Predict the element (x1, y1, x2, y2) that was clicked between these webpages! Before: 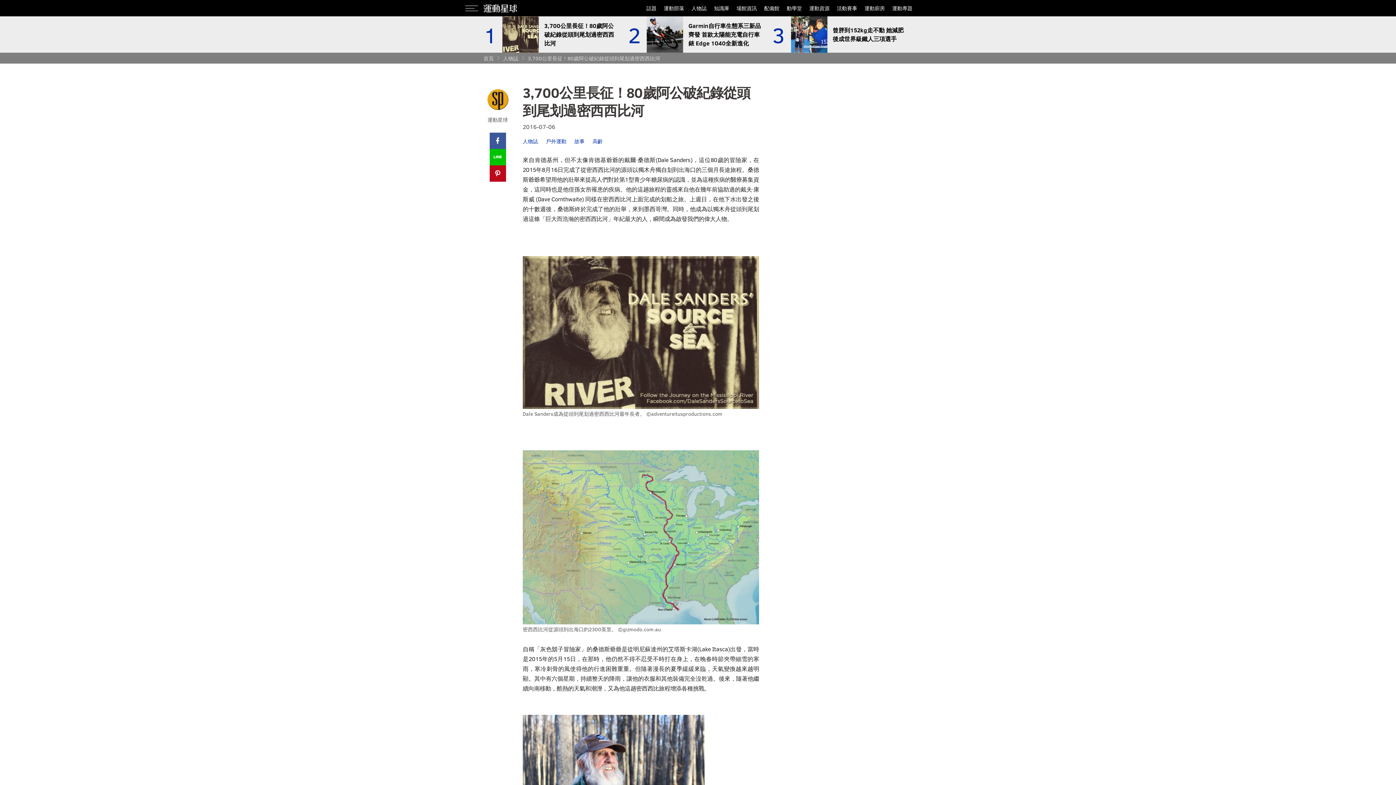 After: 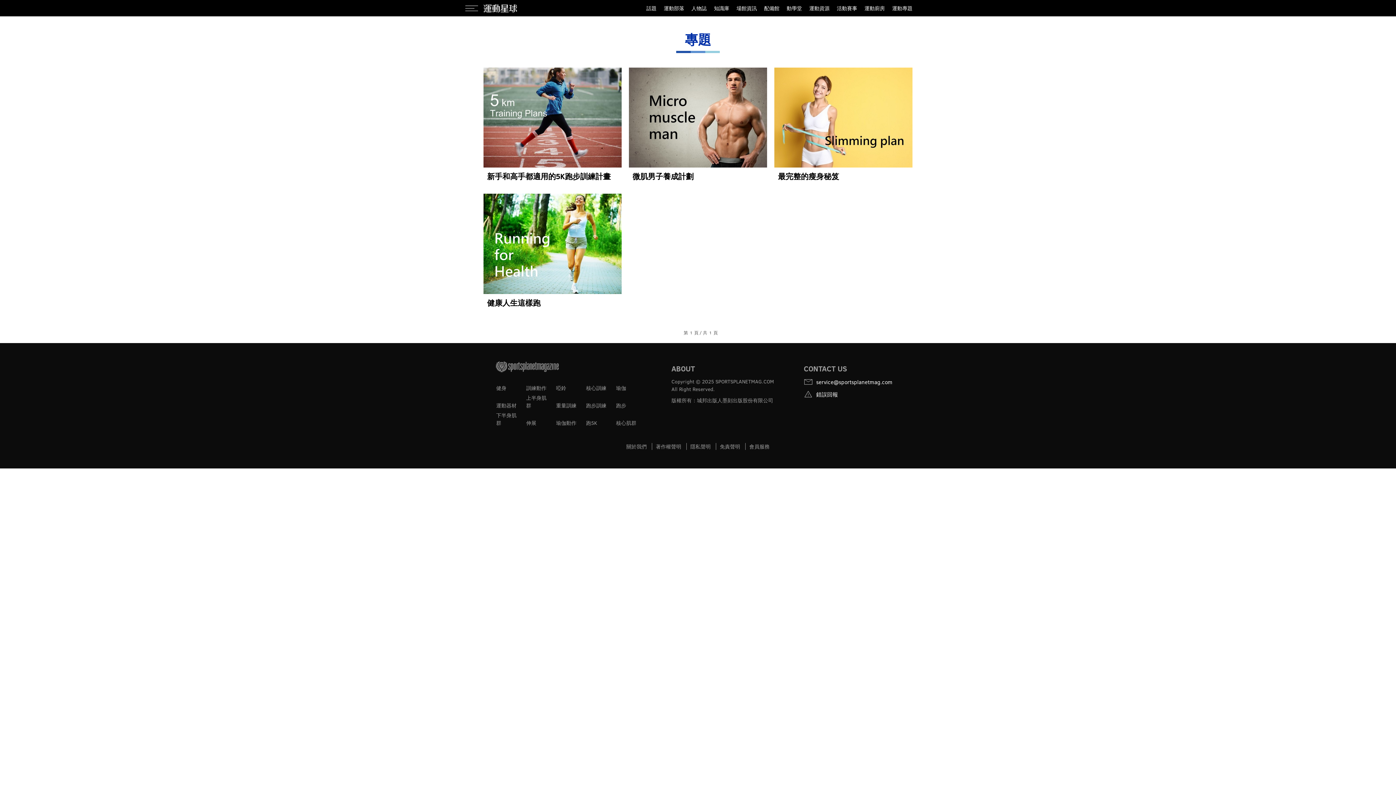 Action: label: 運動專題 bbox: (892, 0, 912, 16)